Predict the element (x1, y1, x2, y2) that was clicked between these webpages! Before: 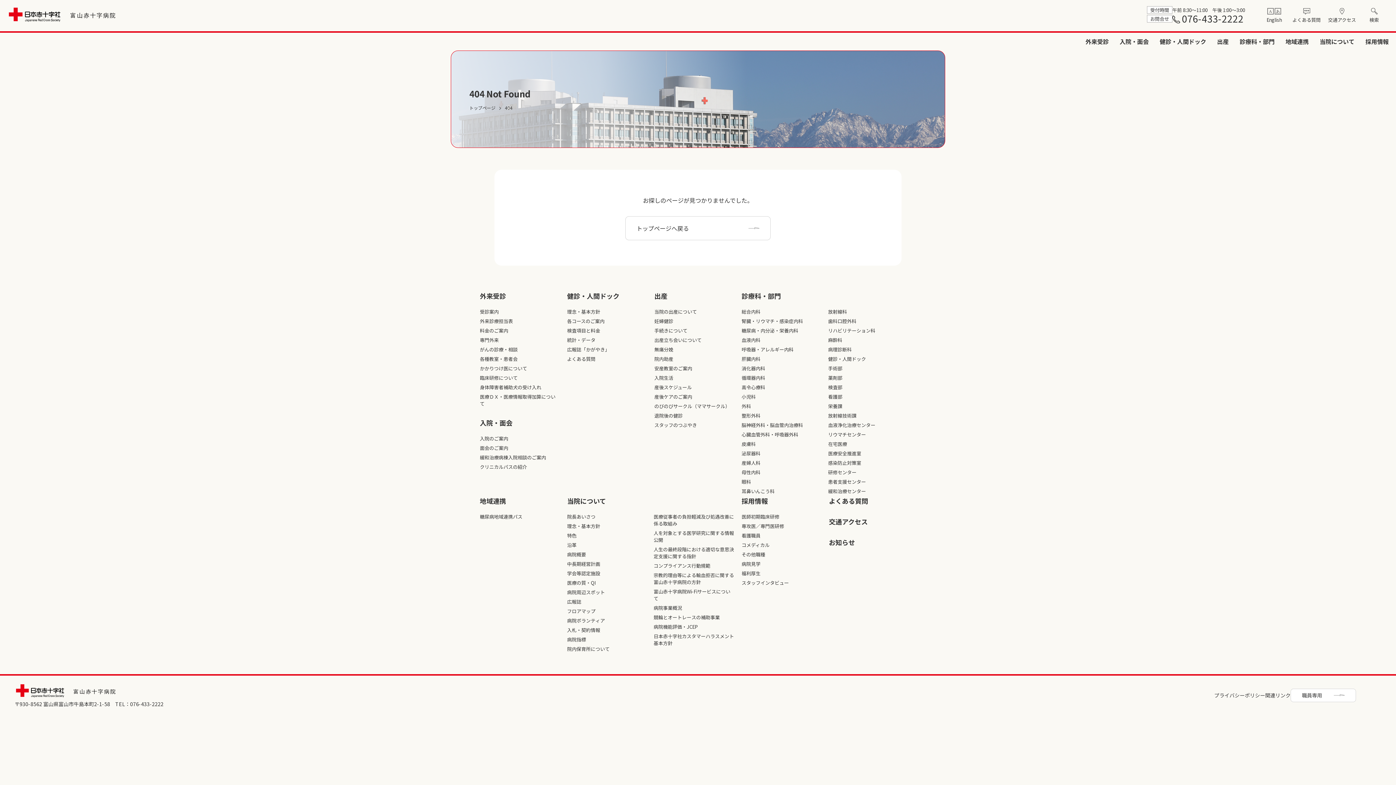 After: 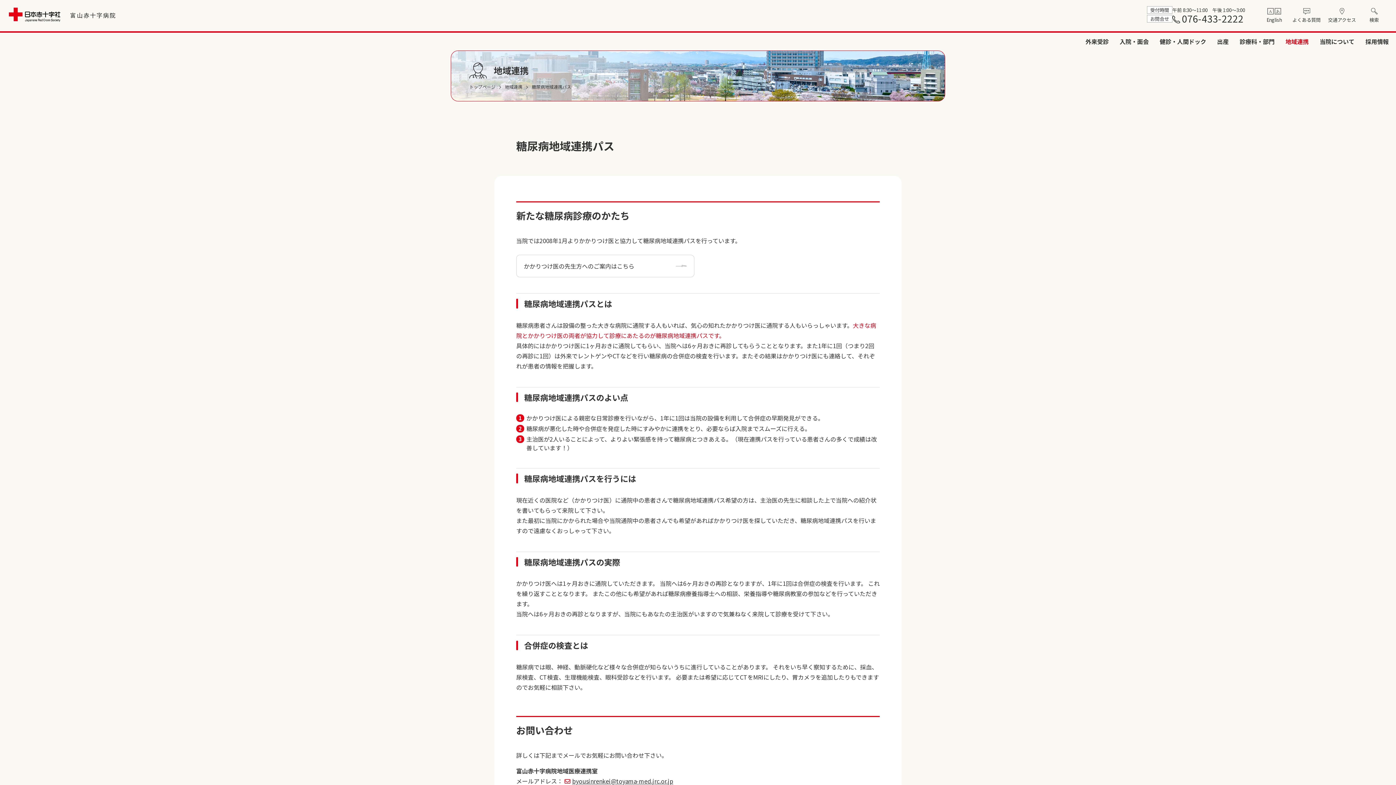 Action: label: 糖尿病地域連携パス bbox: (480, 513, 522, 520)